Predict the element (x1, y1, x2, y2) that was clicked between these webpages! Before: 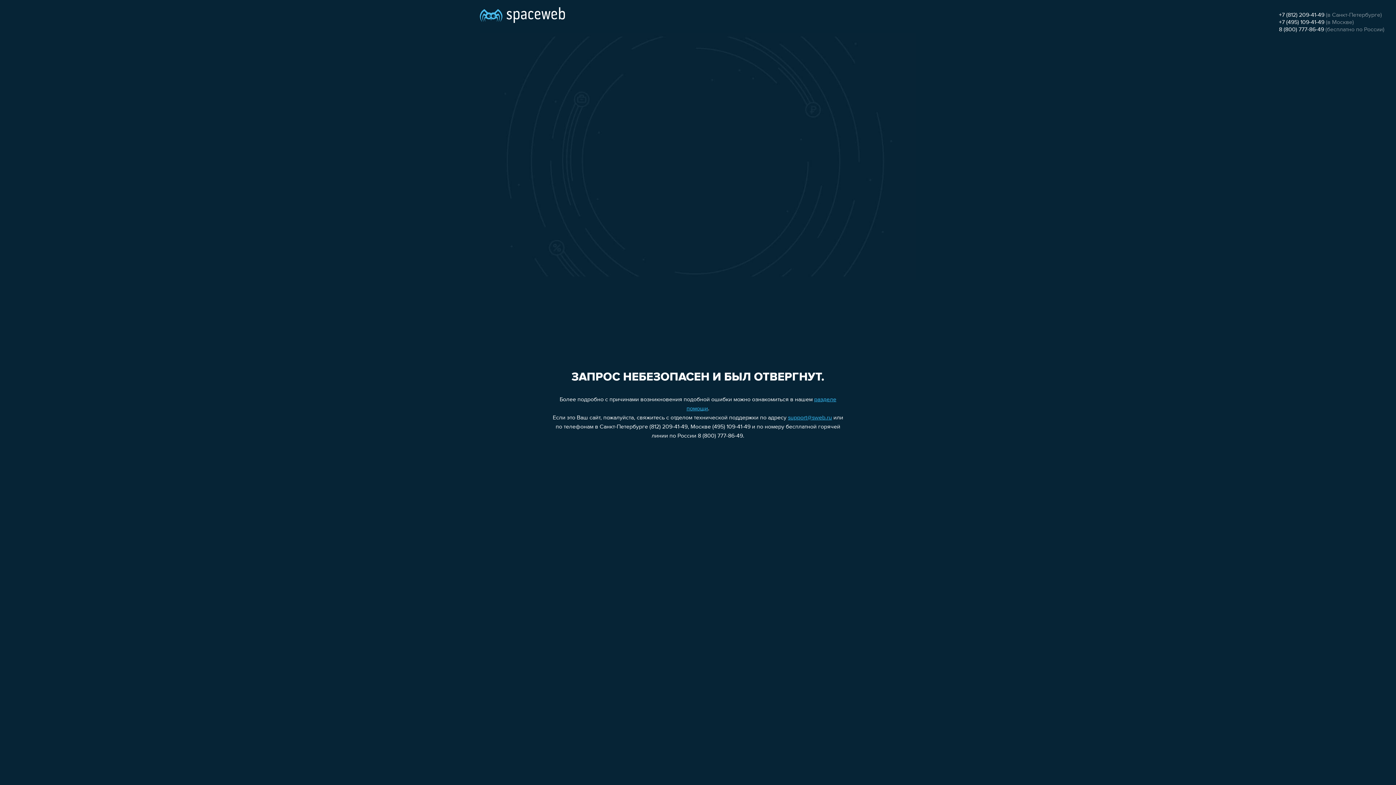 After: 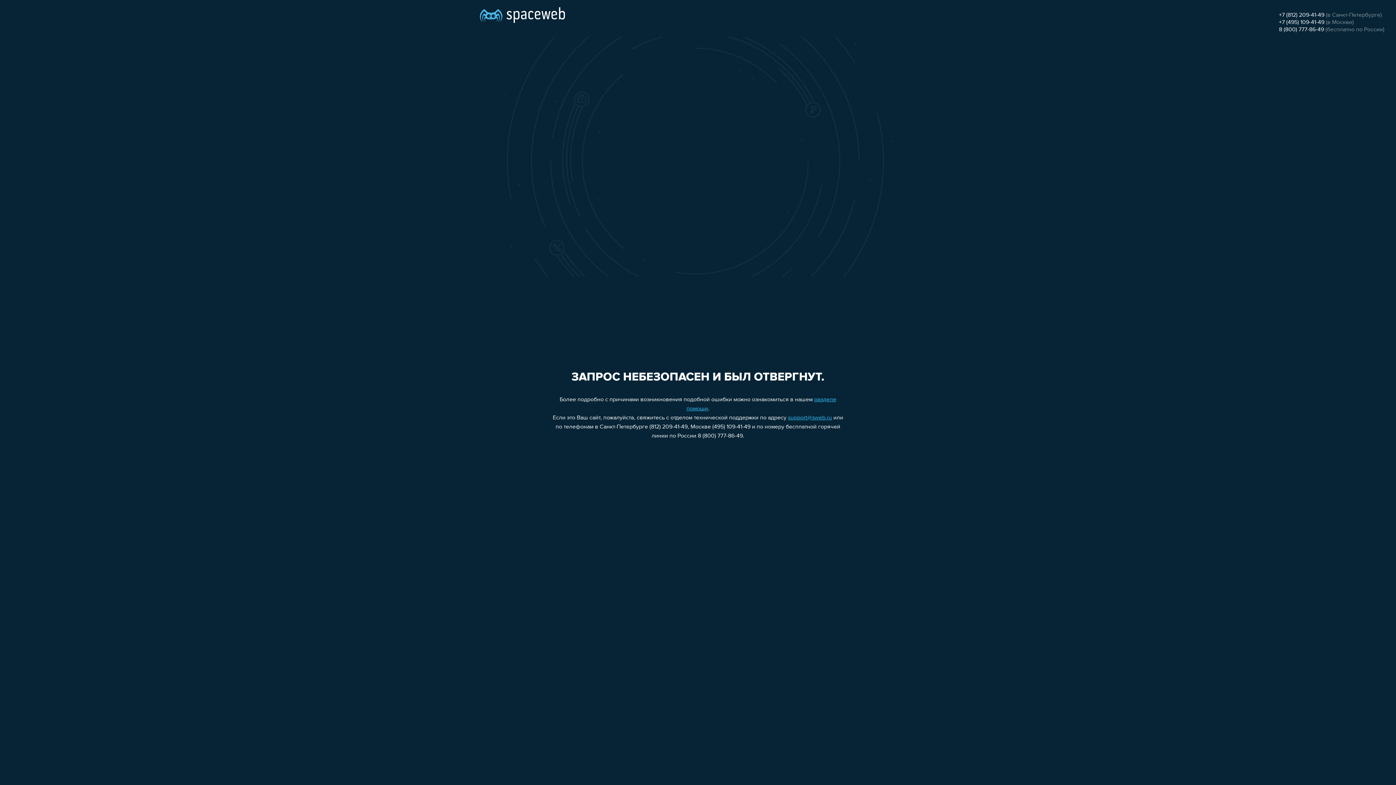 Action: bbox: (788, 415, 832, 421) label: support@sweb.ru